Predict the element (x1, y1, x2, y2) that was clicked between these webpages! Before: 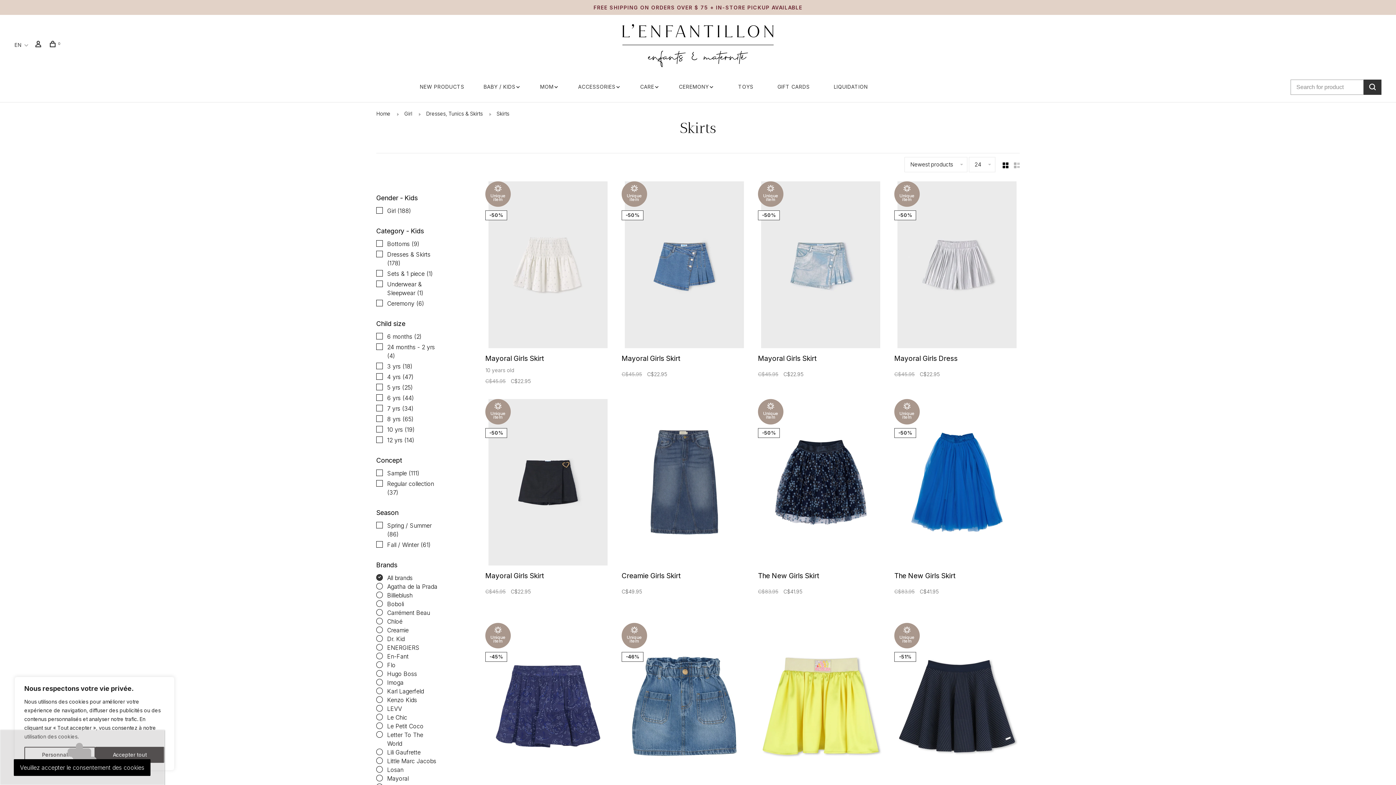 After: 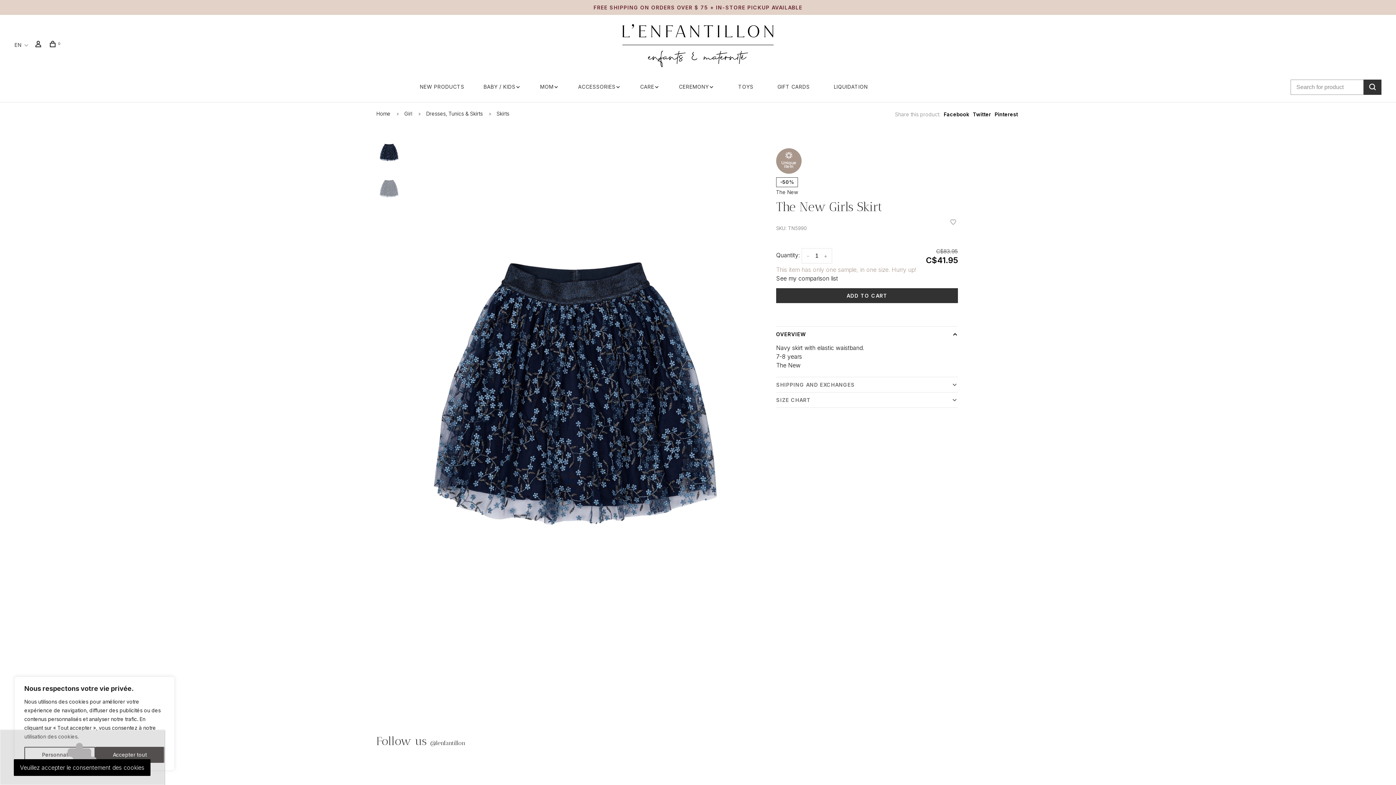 Action: bbox: (758, 399, 883, 568)